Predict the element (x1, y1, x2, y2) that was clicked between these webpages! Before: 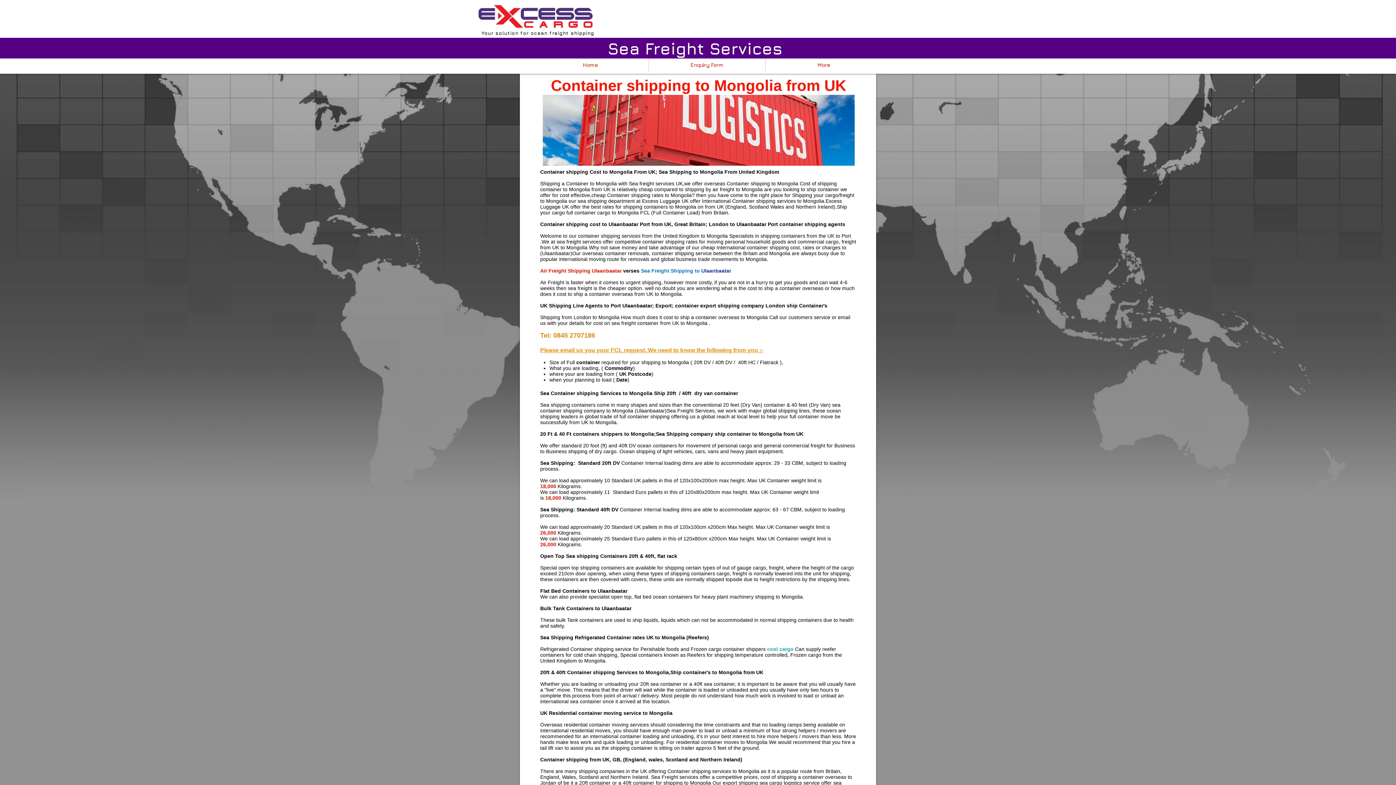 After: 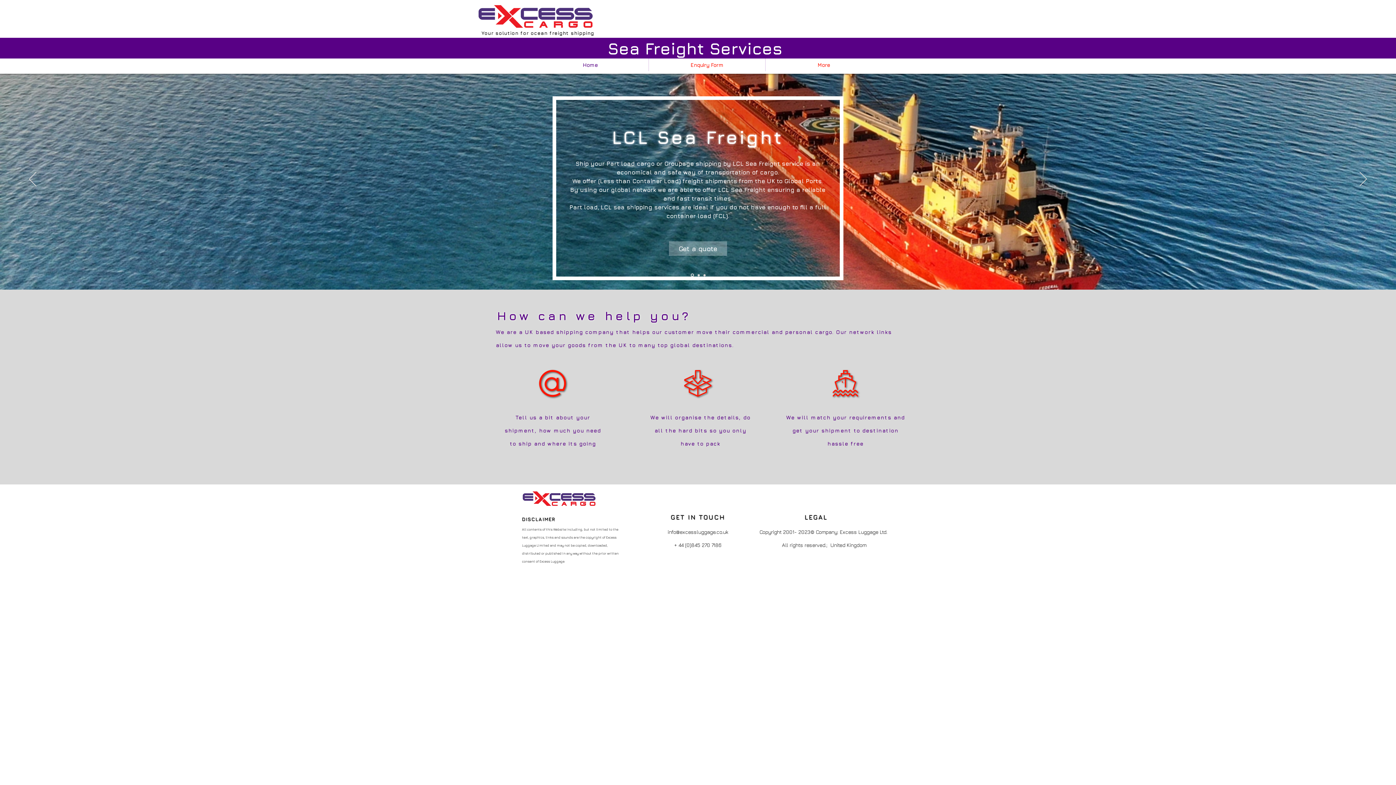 Action: label: Home bbox: (532, 58, 648, 71)